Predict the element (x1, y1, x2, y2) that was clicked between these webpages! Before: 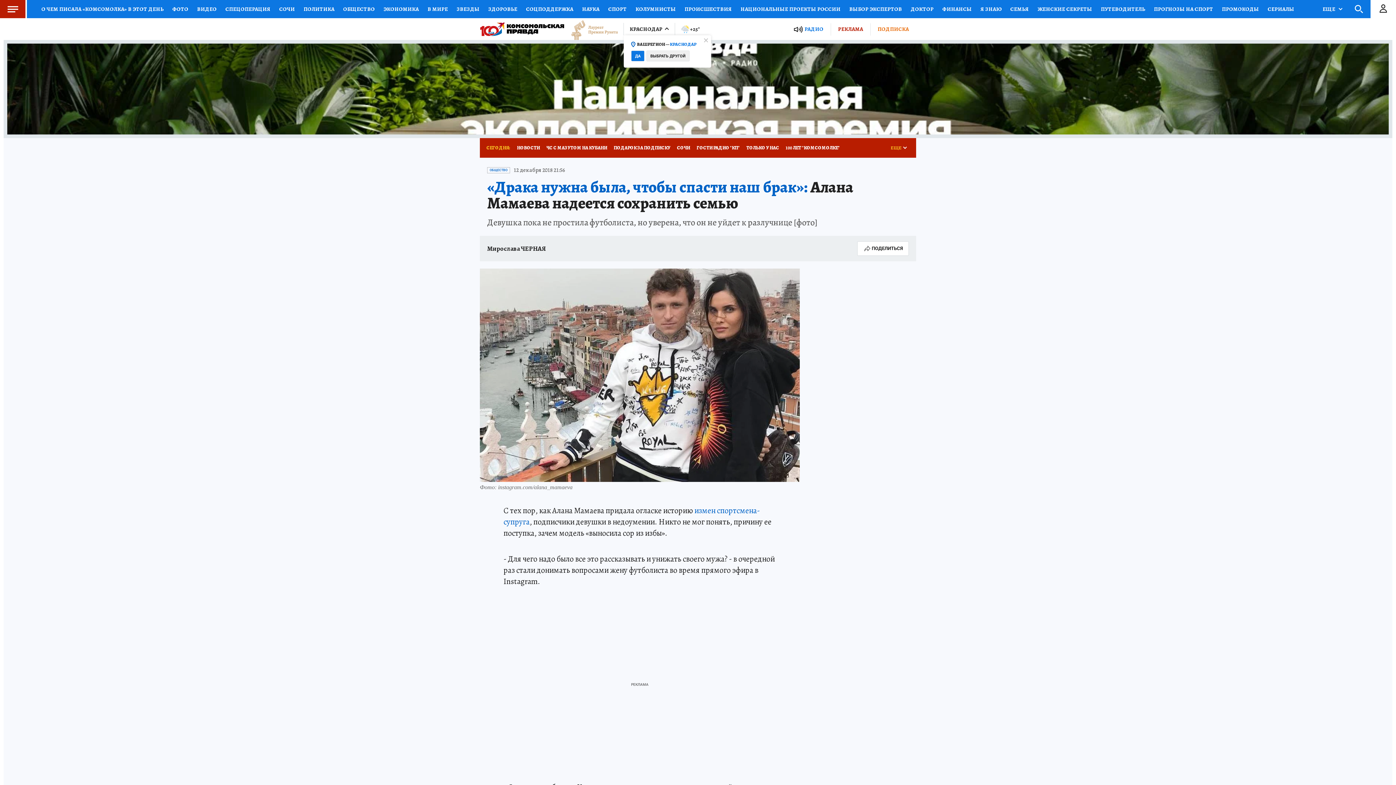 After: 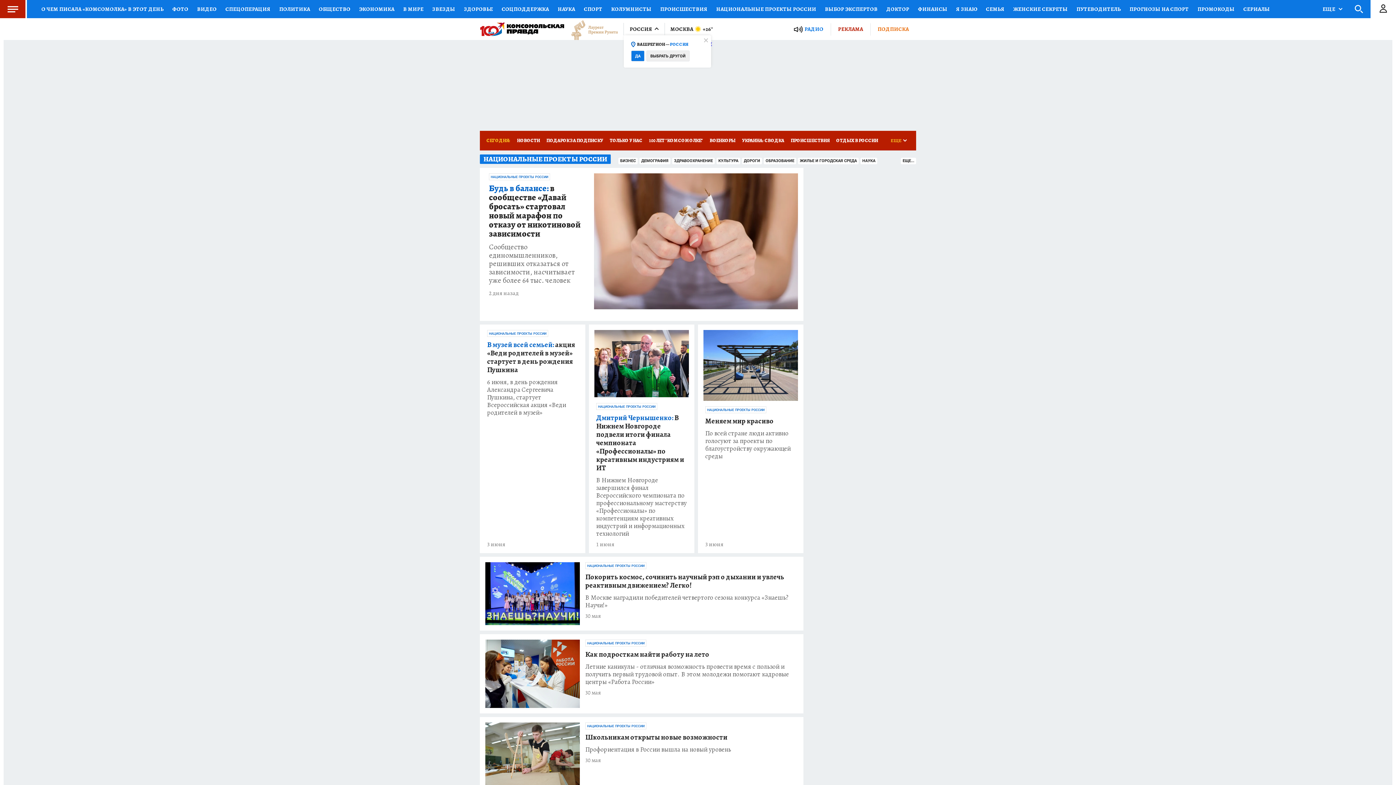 Action: bbox: (736, 0, 845, 18) label: НАЦИОНАЛЬНЫЕ ПРОЕКТЫ РОССИИ